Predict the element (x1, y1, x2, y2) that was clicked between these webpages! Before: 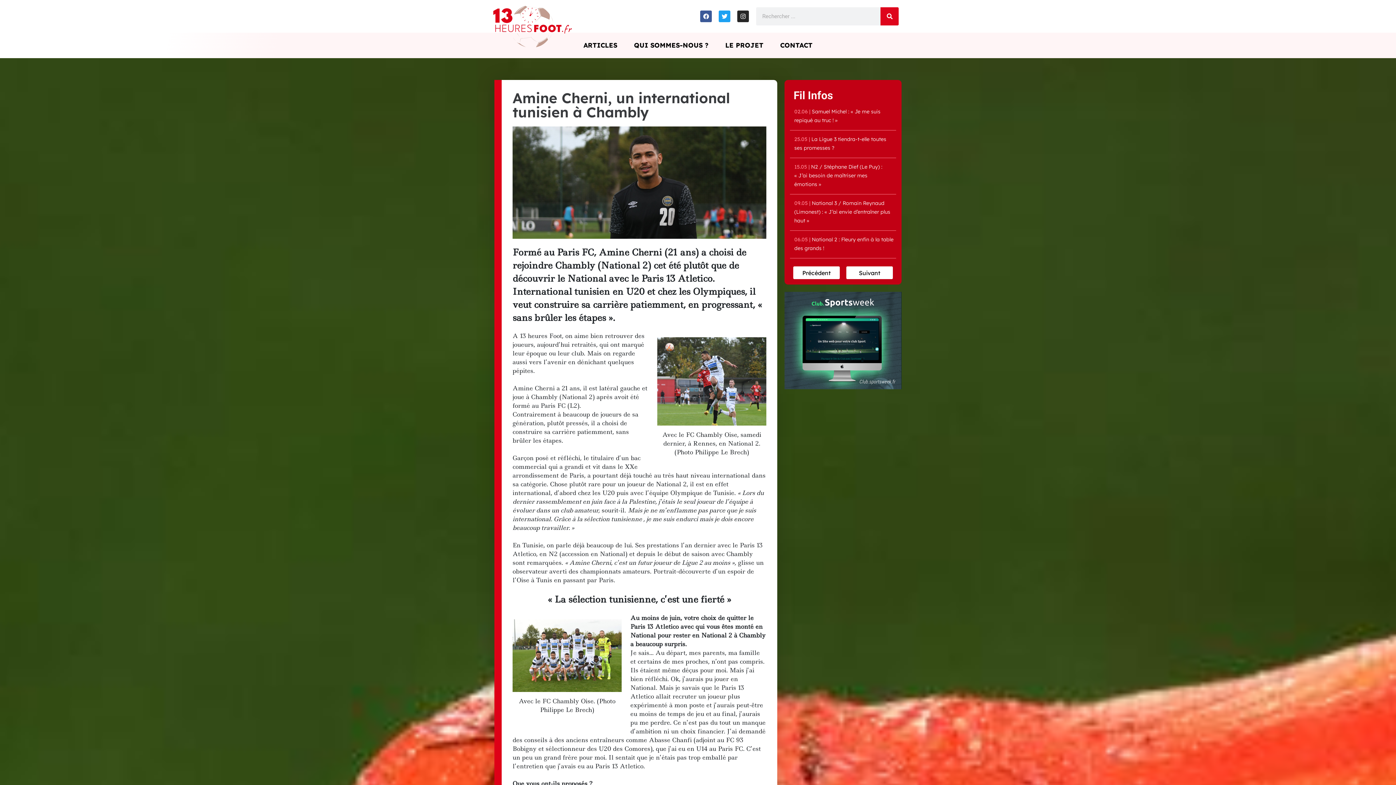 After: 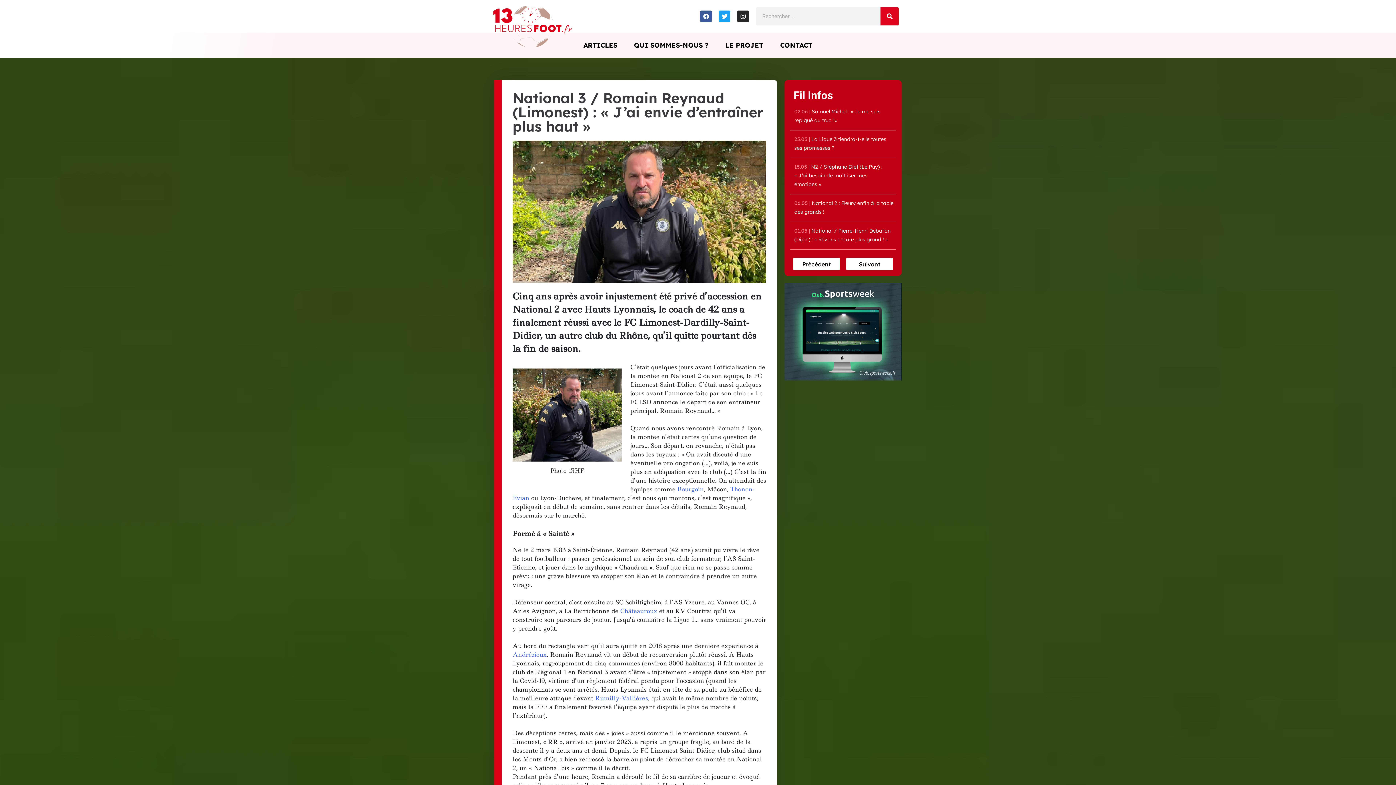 Action: bbox: (794, 200, 890, 224) label: 09.05 | National 3 / Romain Reynaud (Limonest) : « J’ai envie d’entraîner plus haut »